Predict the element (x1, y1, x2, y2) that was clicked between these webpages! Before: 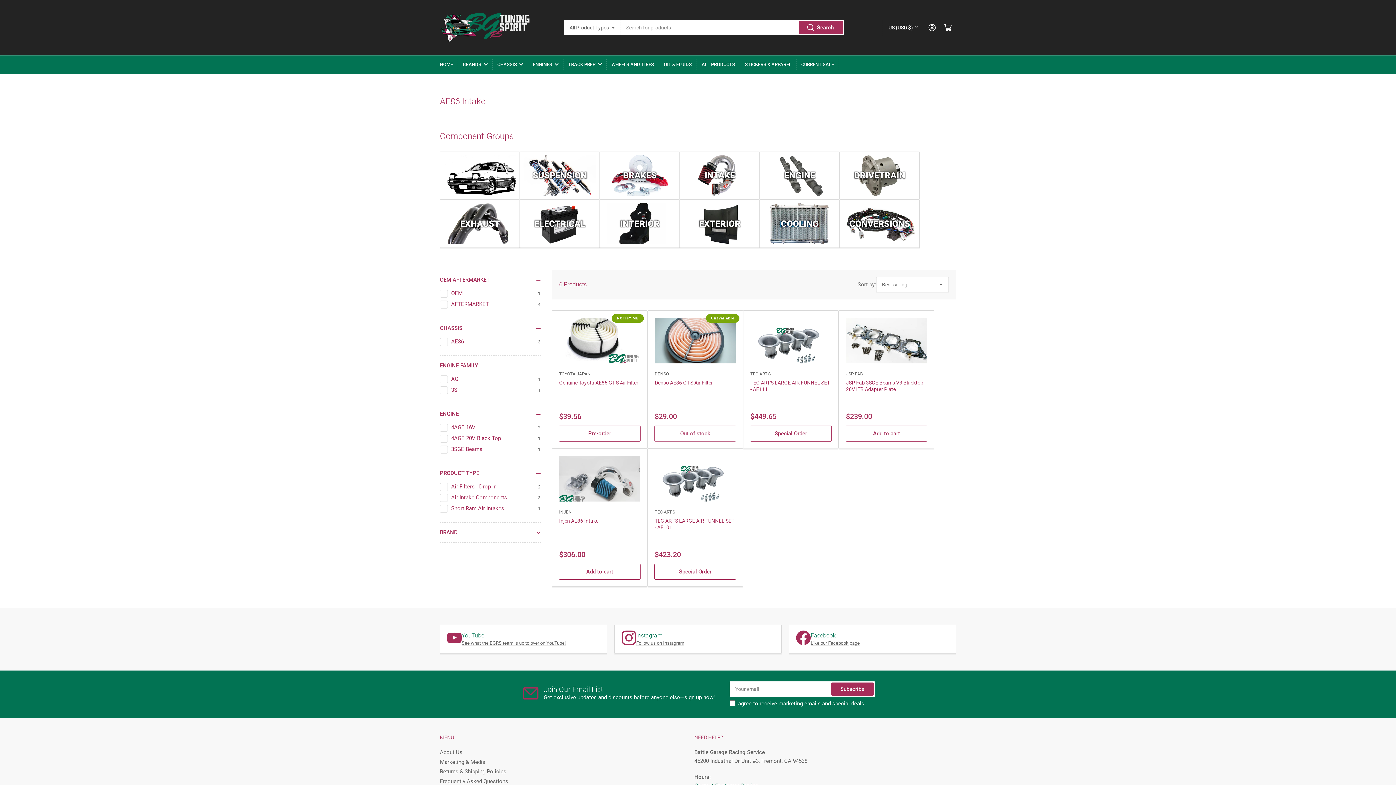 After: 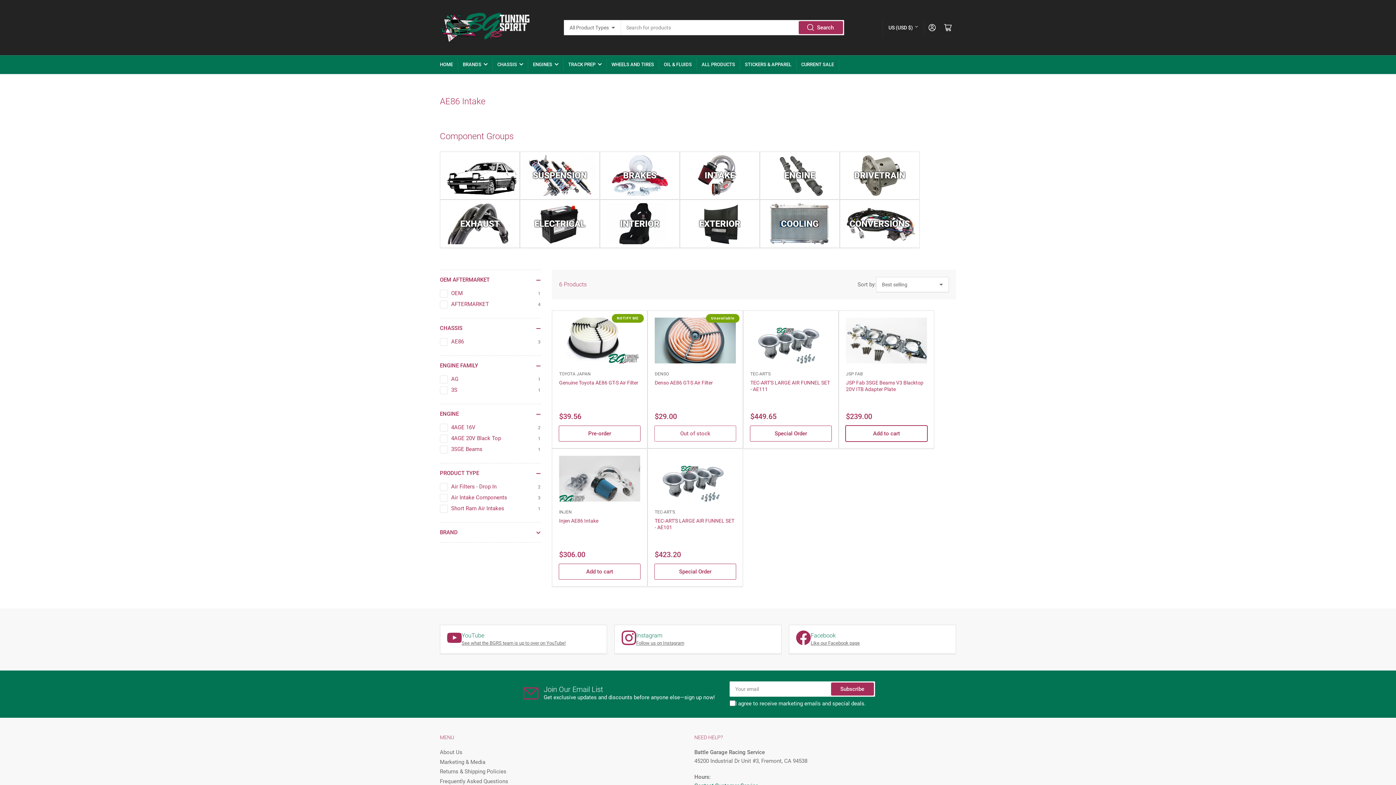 Action: bbox: (846, 426, 927, 441) label: Add to cart